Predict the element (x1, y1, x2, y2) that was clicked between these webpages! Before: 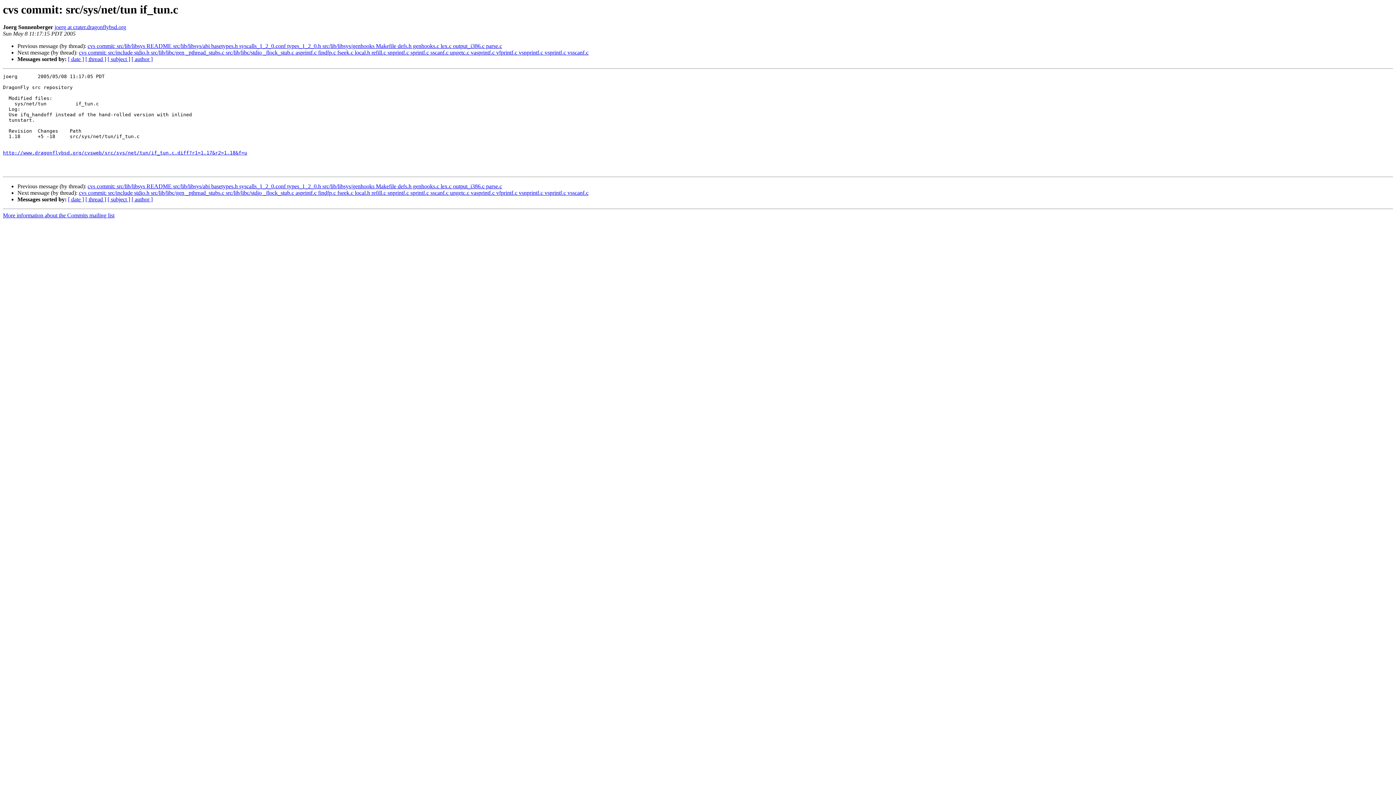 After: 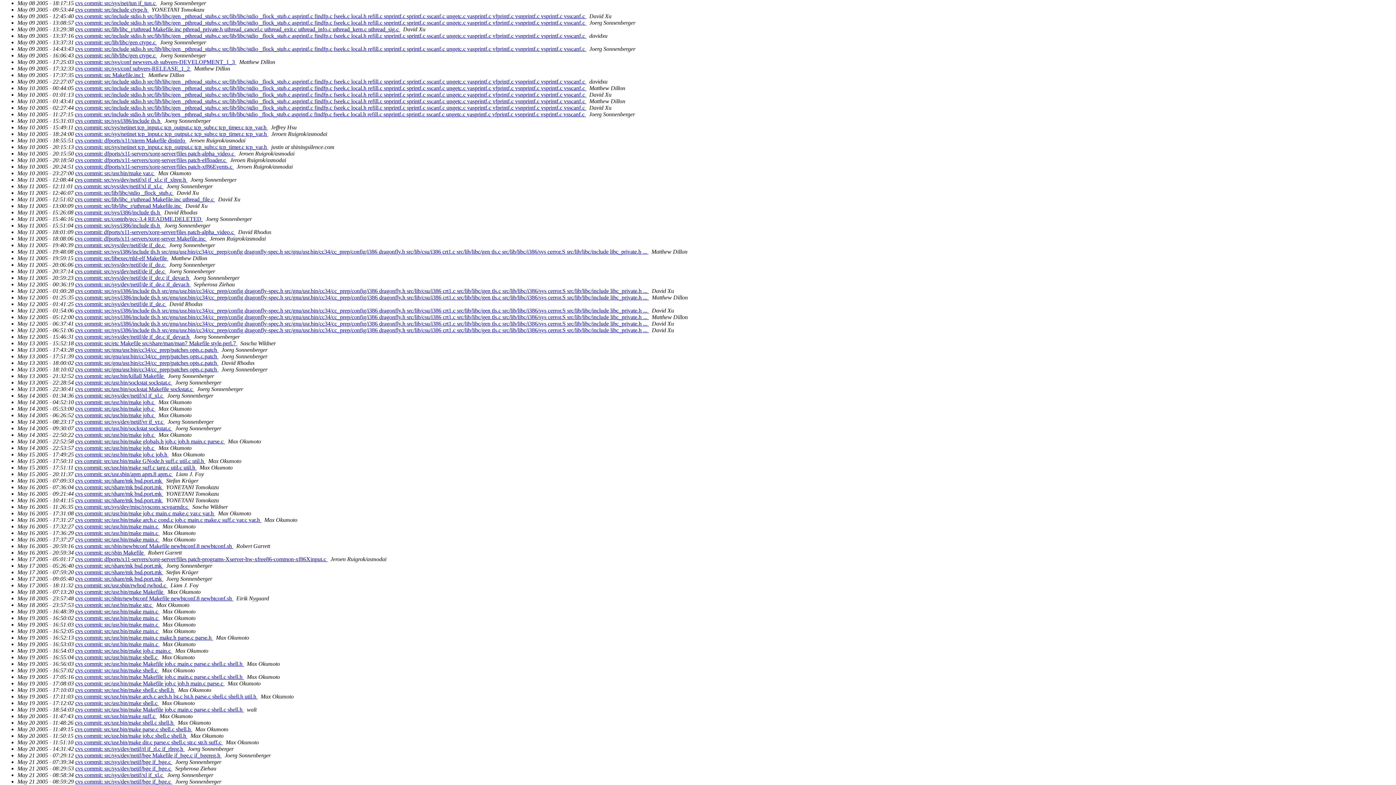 Action: bbox: (68, 56, 84, 62) label: [ date ]